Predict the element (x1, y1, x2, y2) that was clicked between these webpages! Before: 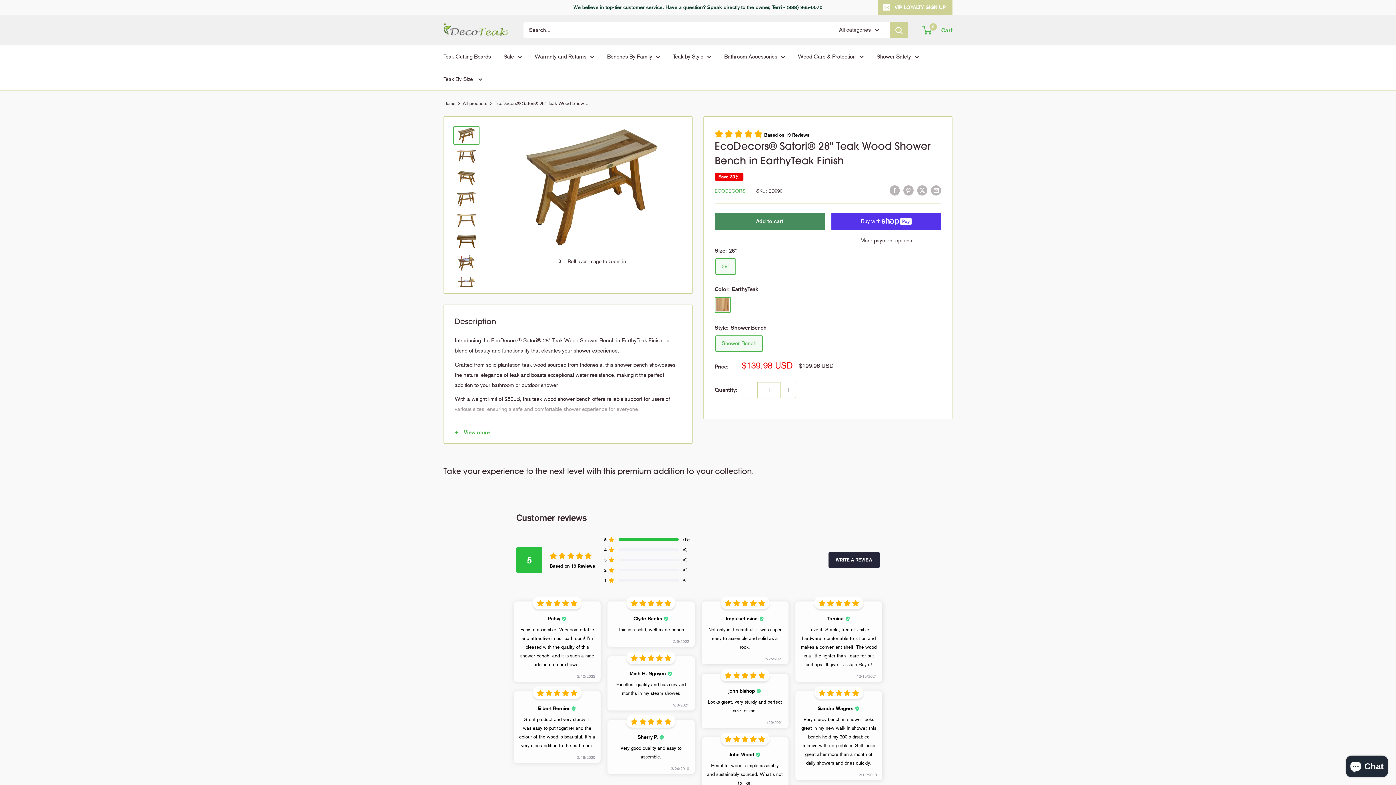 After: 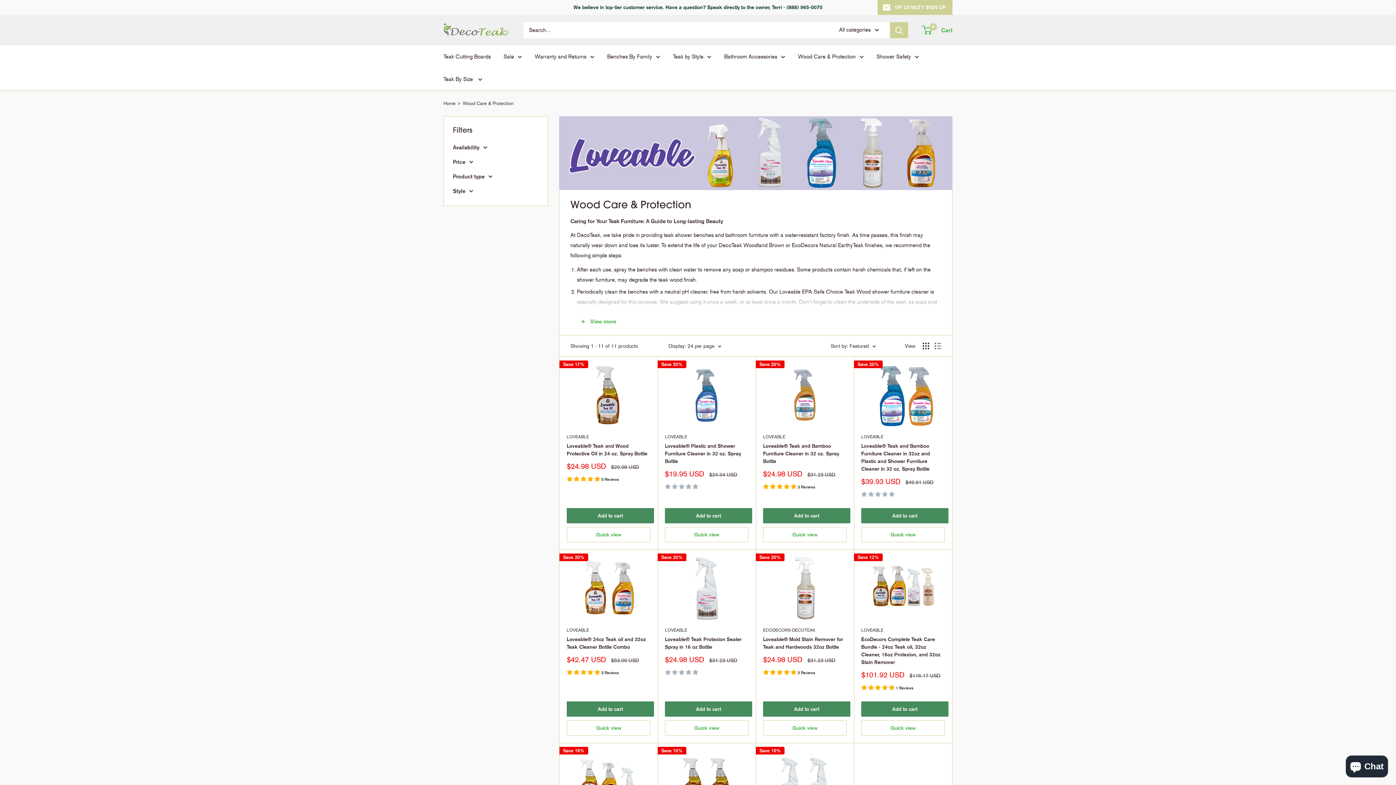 Action: label: Wood Care & Protection bbox: (798, 51, 864, 61)